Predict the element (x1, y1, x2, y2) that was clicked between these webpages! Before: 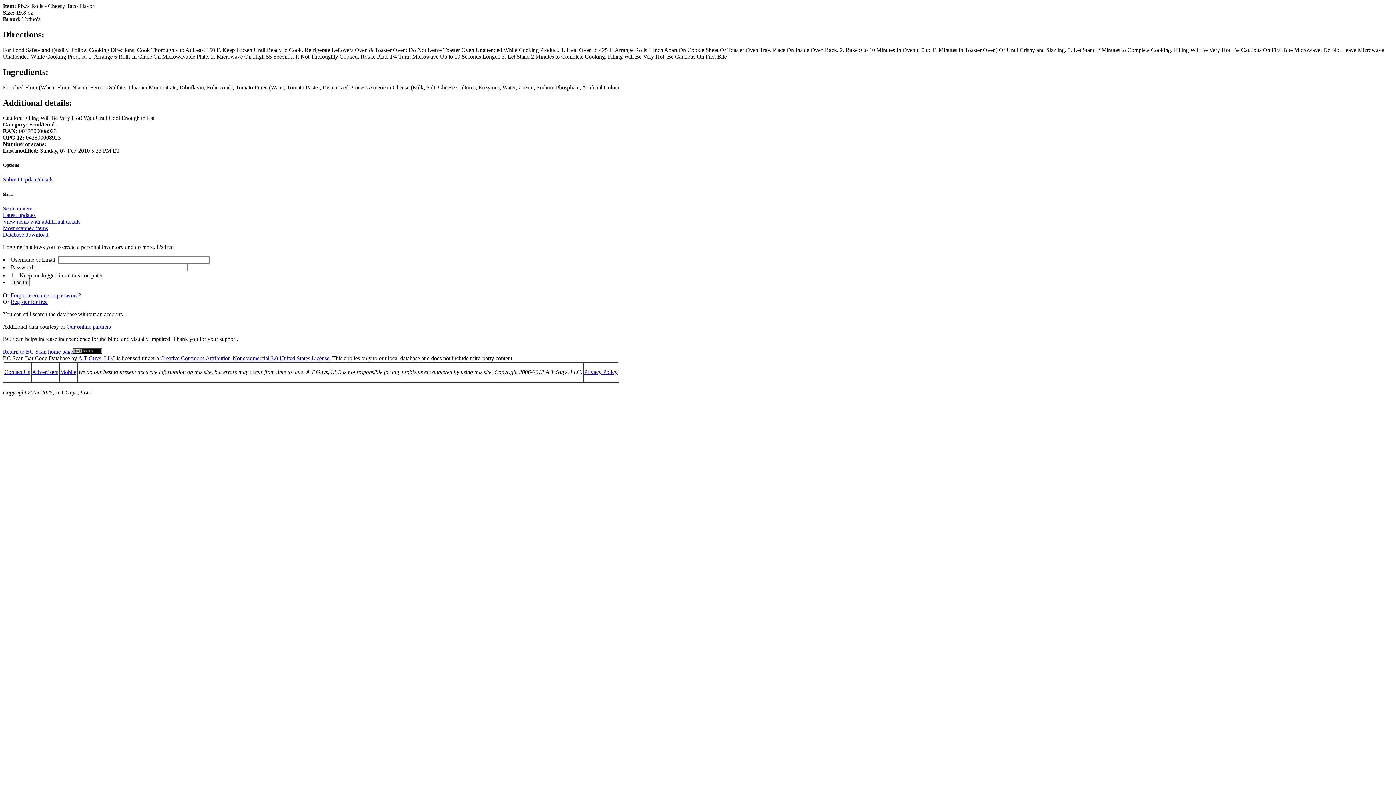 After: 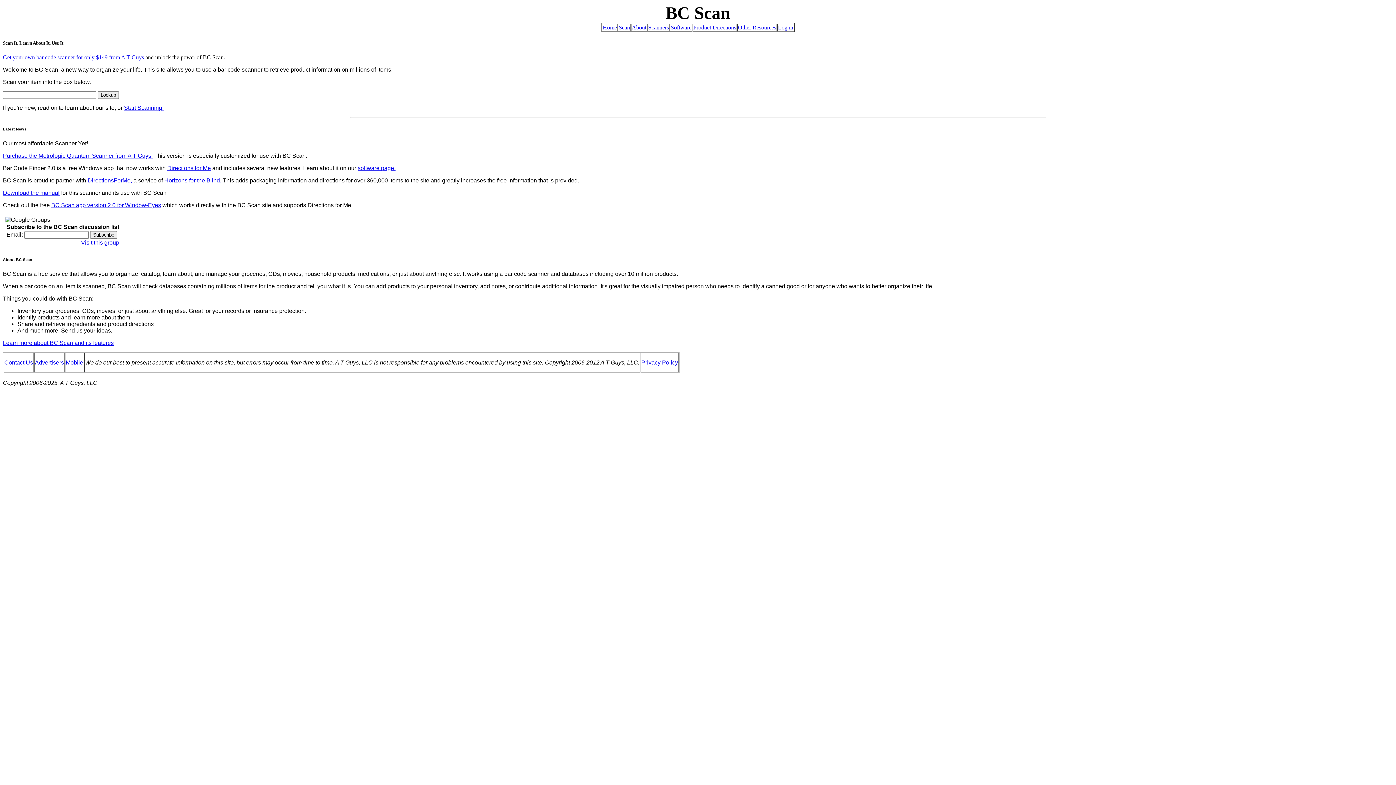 Action: bbox: (2, 348, 73, 354) label: Return to BC Scan home page